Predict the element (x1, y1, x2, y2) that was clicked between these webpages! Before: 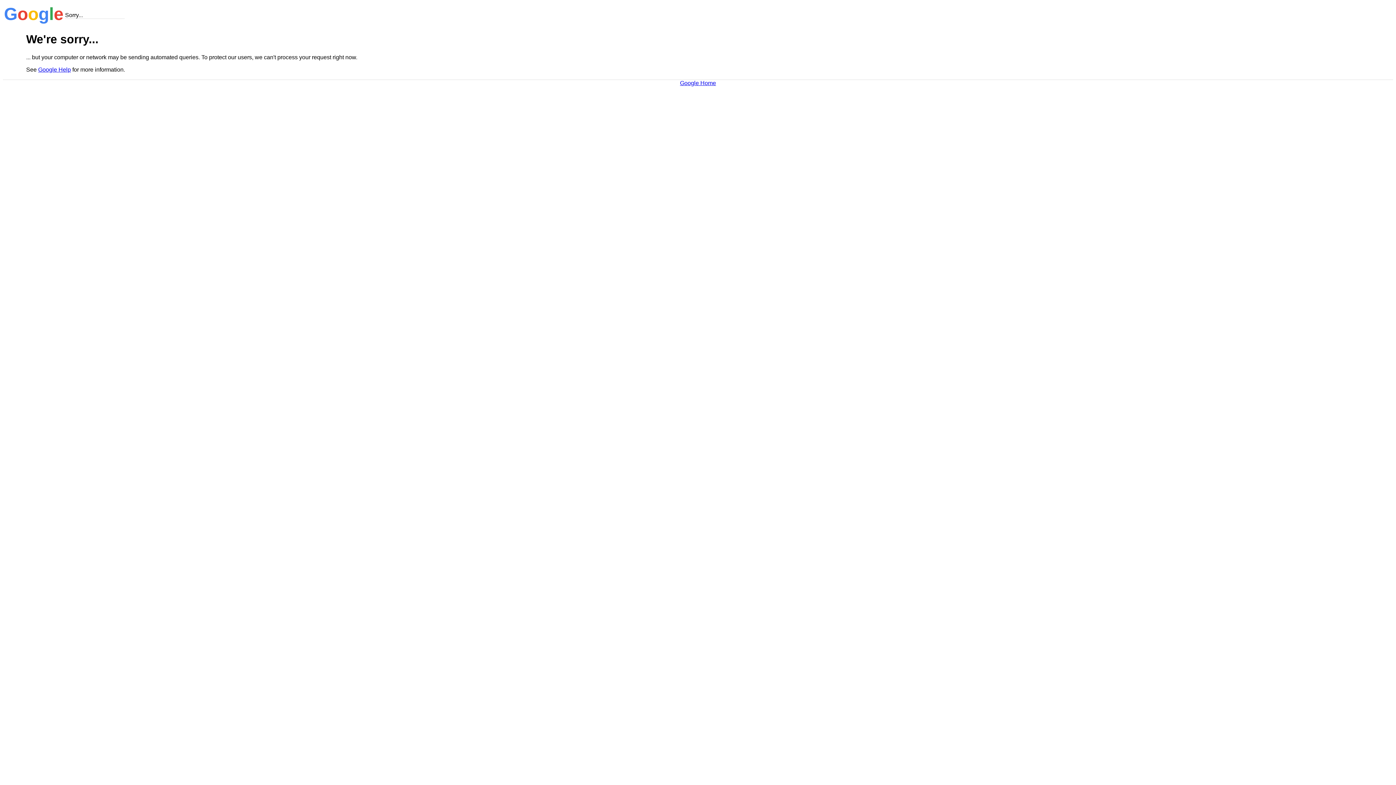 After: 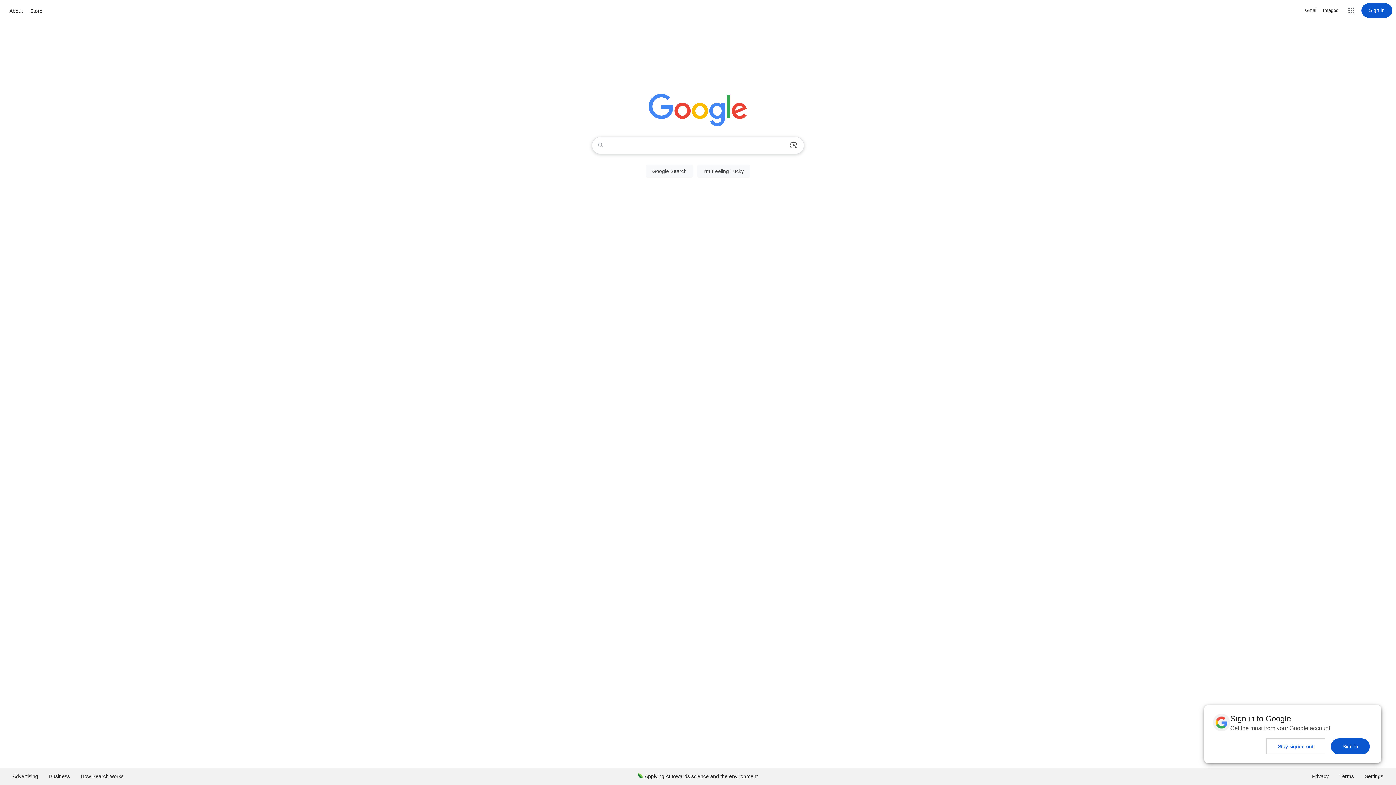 Action: label: Google Home bbox: (680, 79, 716, 86)